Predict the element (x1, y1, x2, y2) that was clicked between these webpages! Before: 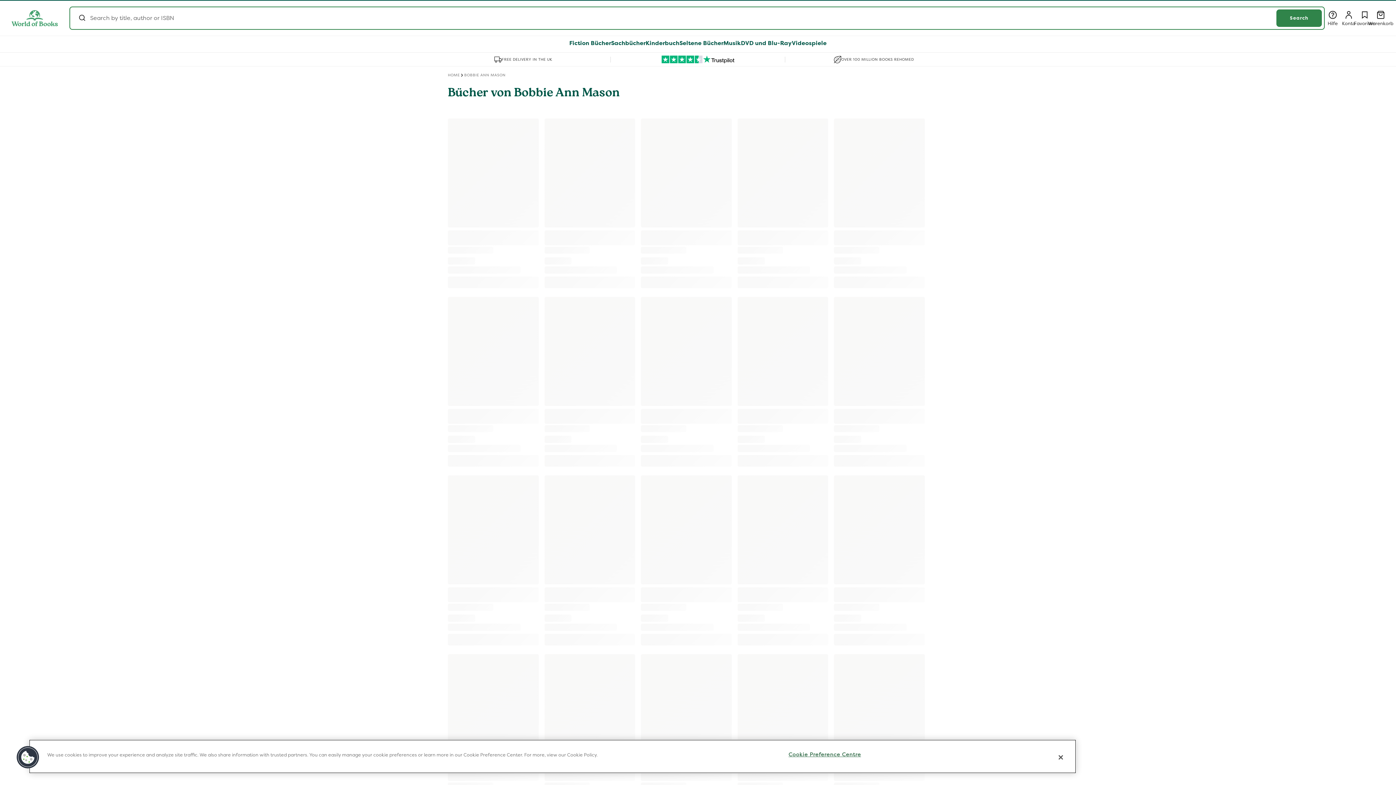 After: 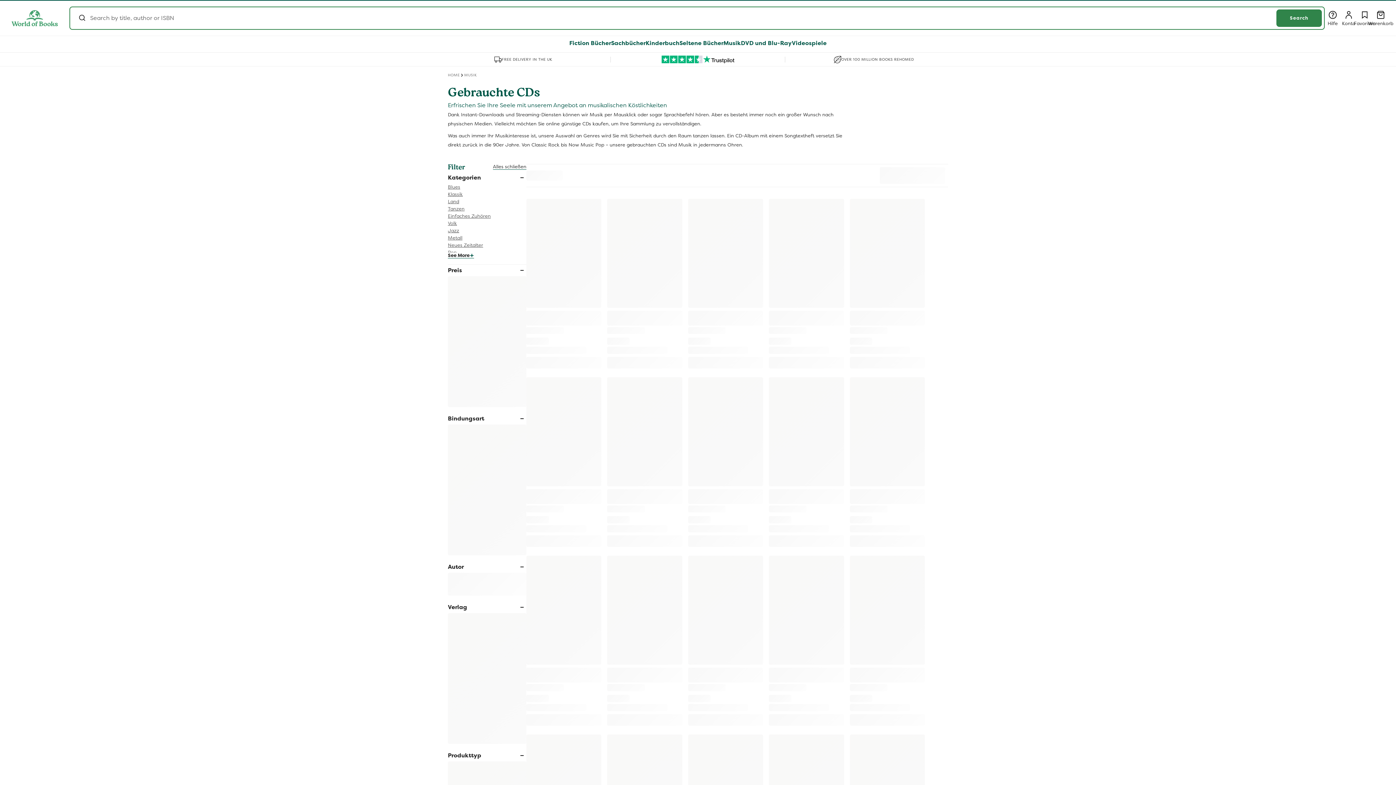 Action: label: Musik bbox: (723, 40, 741, 46)